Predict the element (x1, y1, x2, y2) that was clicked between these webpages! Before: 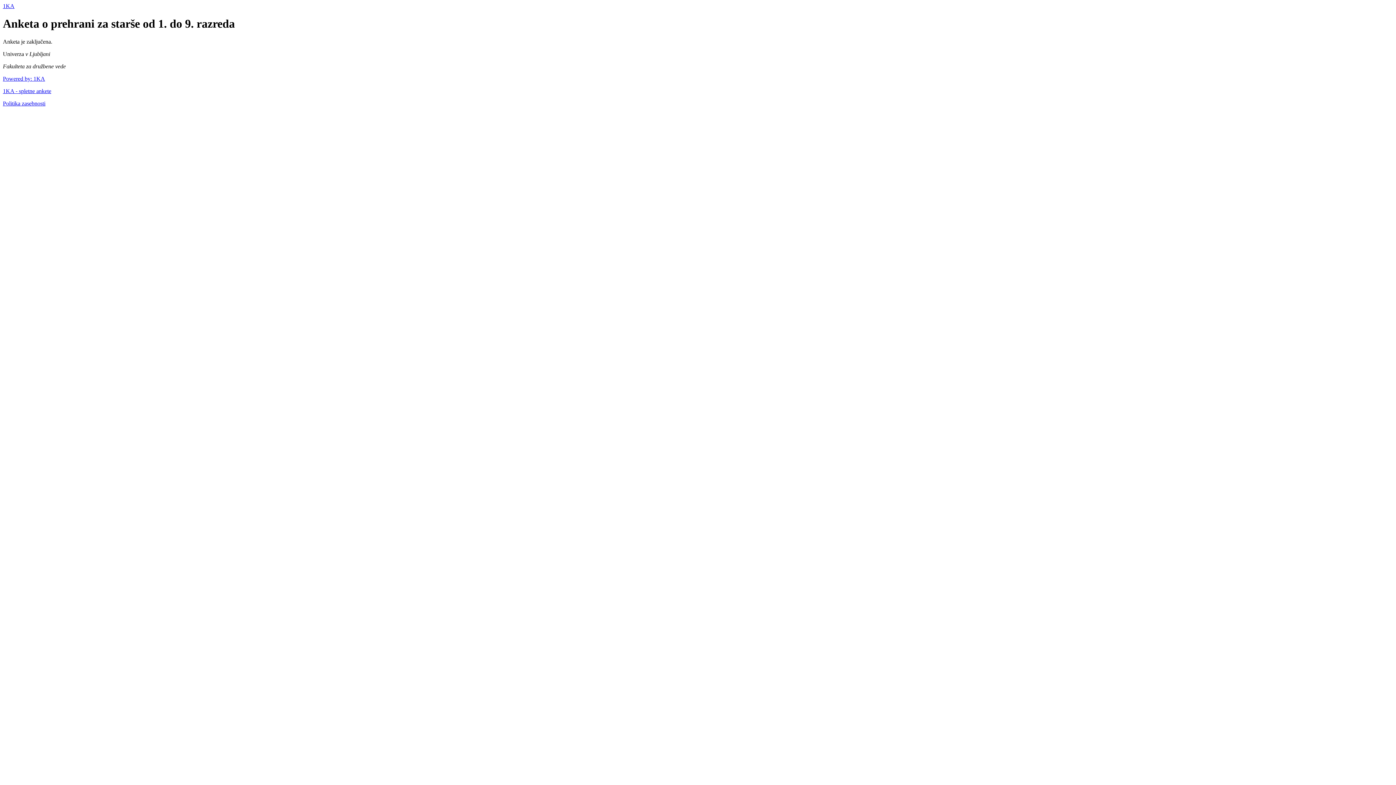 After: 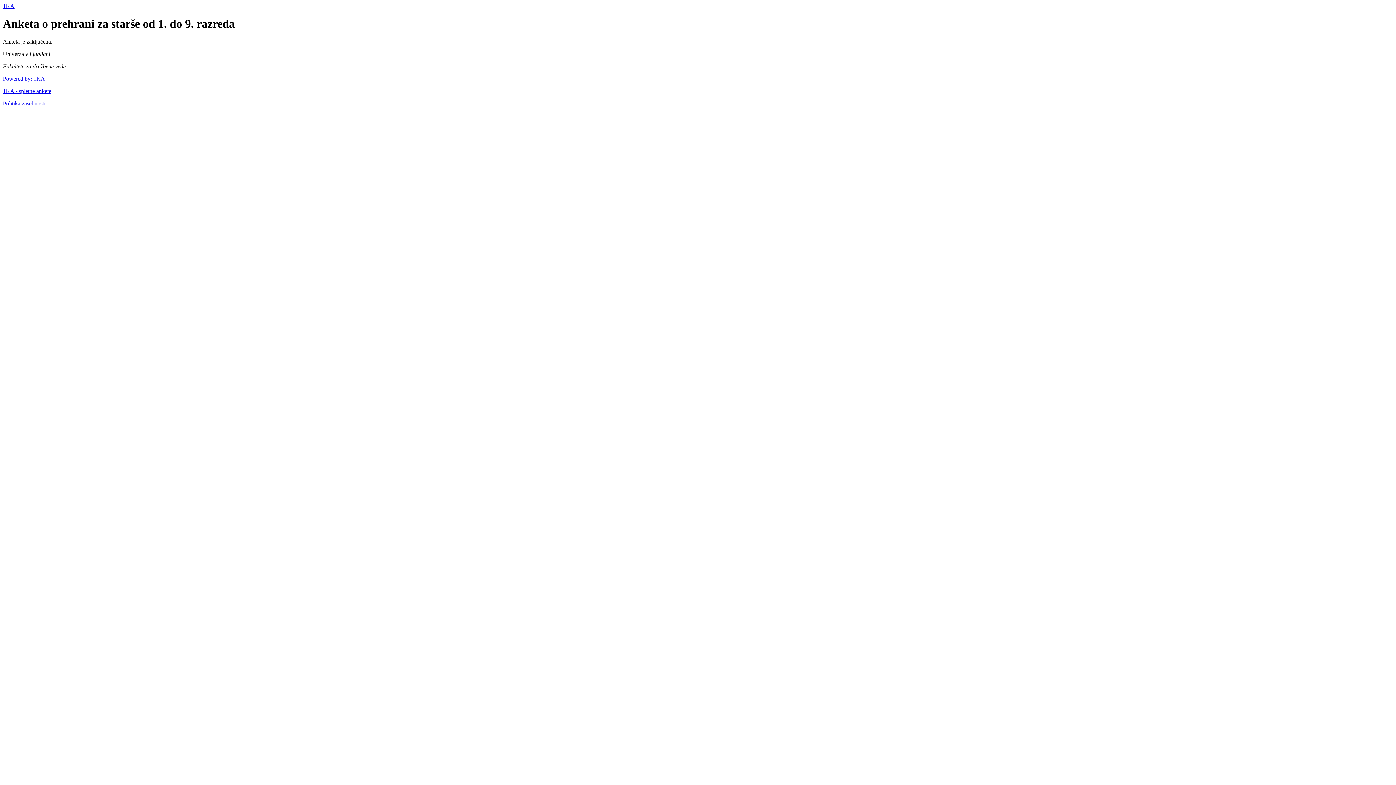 Action: bbox: (2, 75, 45, 81) label: Powered by: 1KA